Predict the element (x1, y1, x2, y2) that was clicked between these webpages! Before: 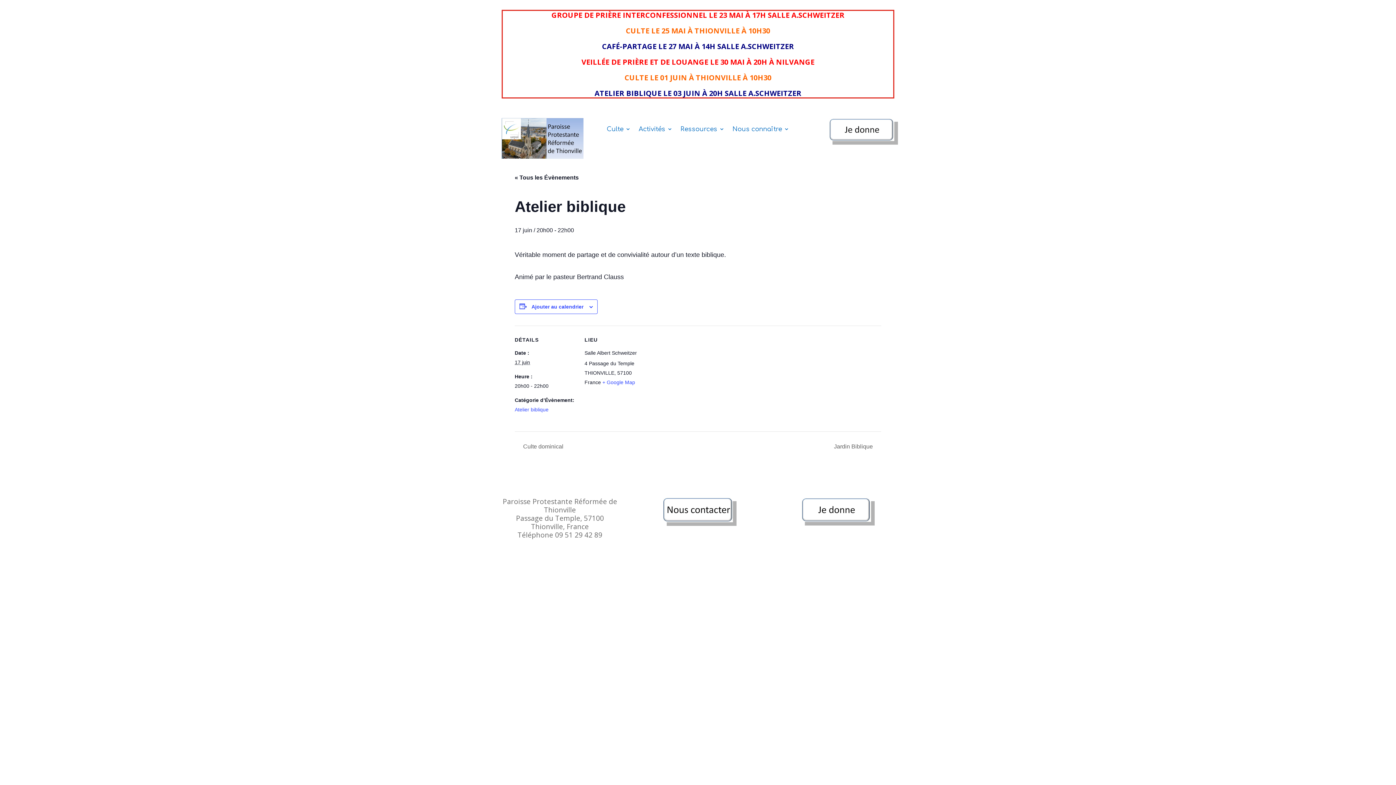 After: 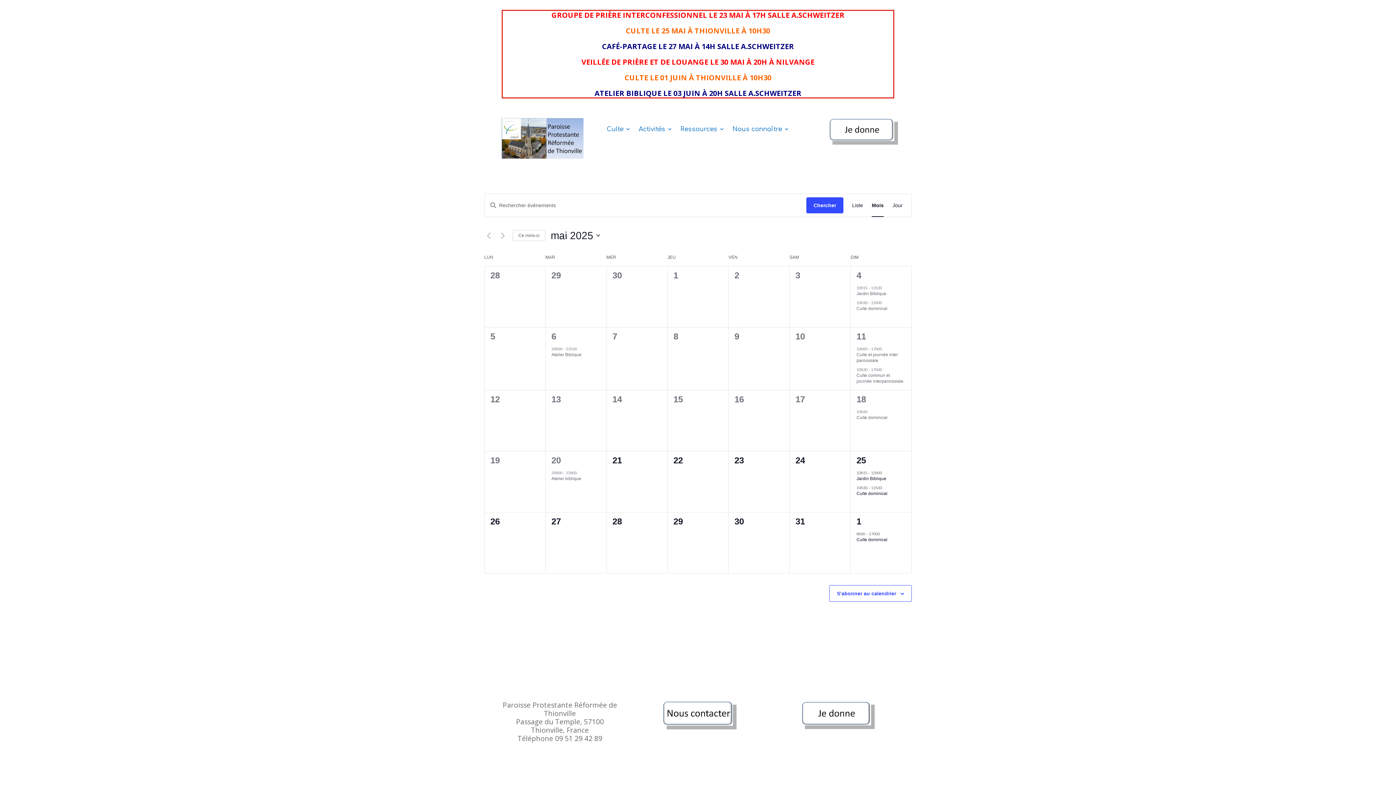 Action: bbox: (514, 174, 578, 180) label: « Tous les Évènements